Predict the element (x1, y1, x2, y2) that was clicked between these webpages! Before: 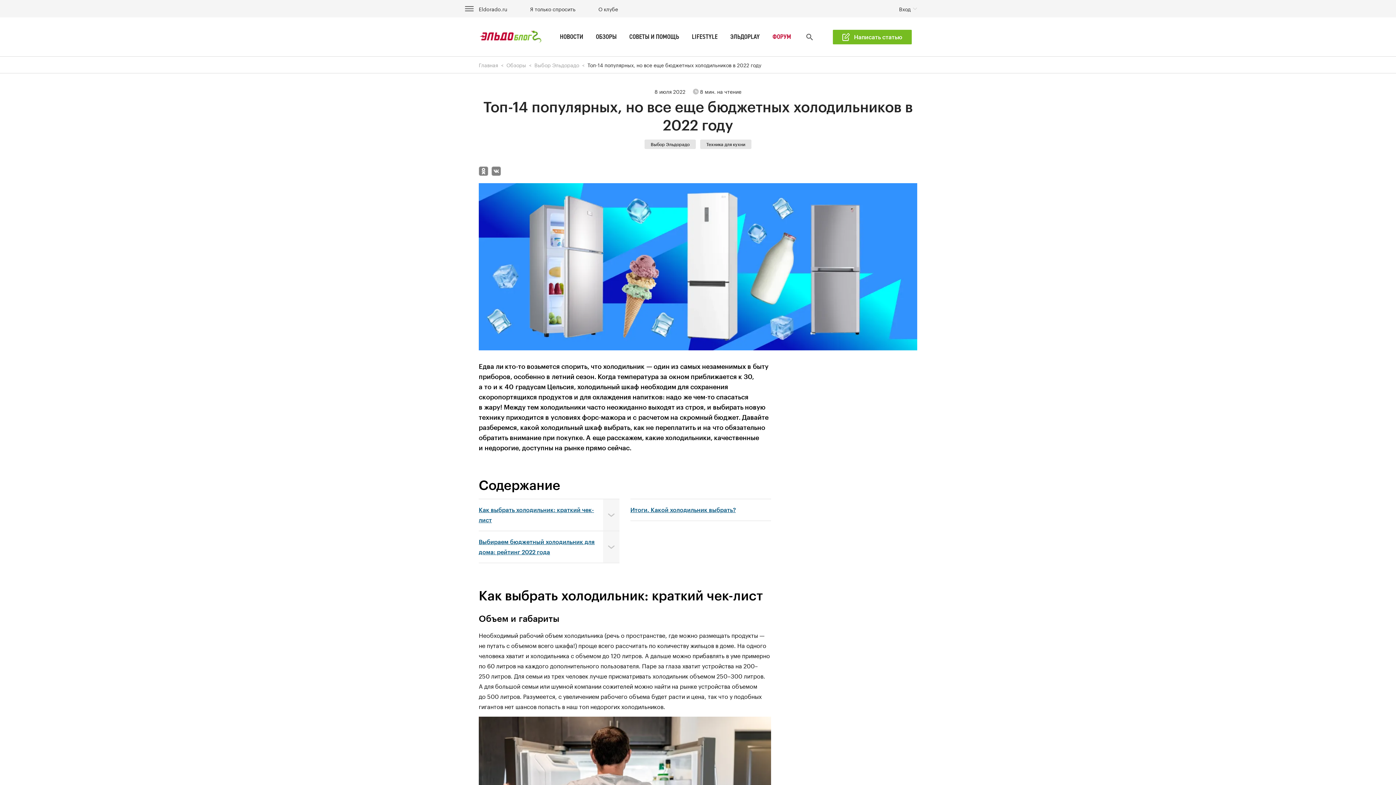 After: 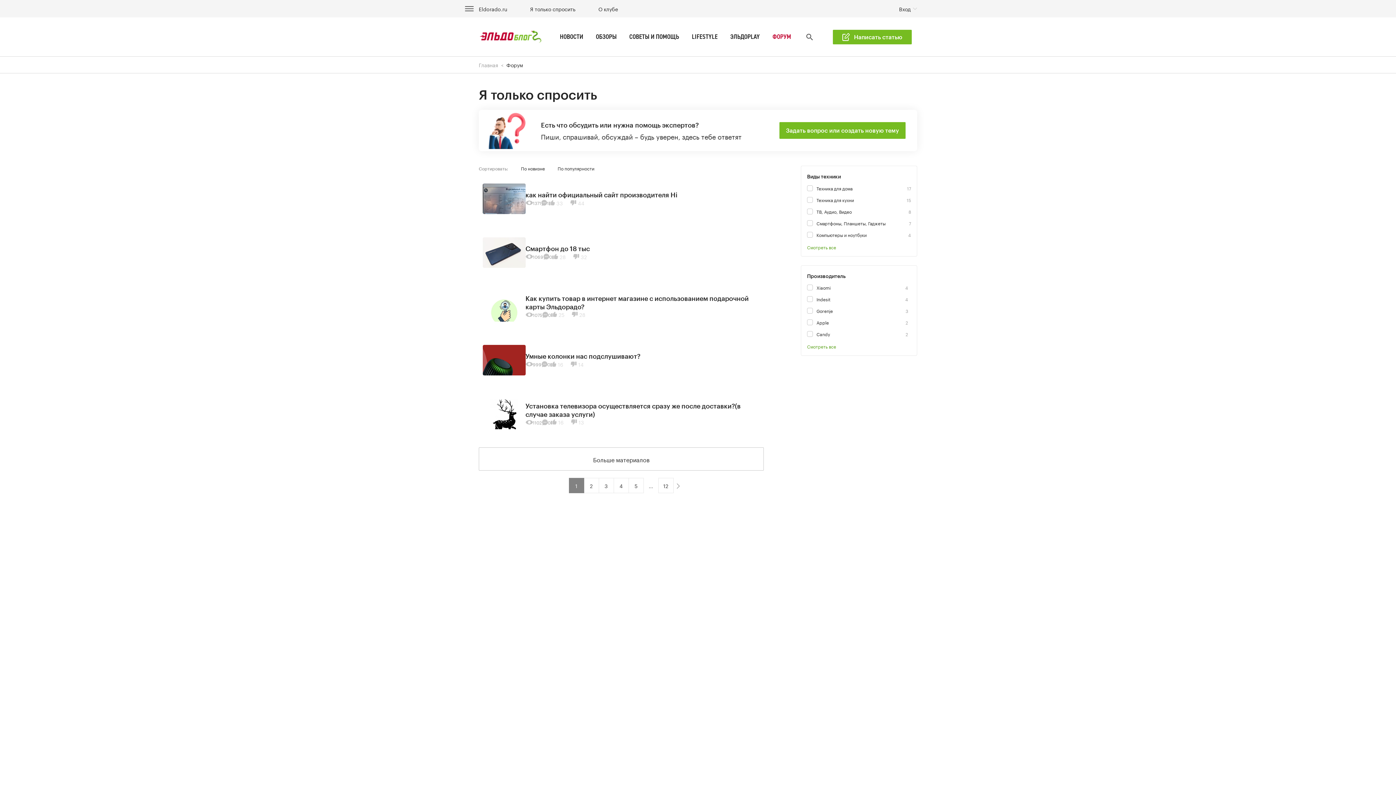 Action: bbox: (530, 5, 575, 12) label: Я только спросить